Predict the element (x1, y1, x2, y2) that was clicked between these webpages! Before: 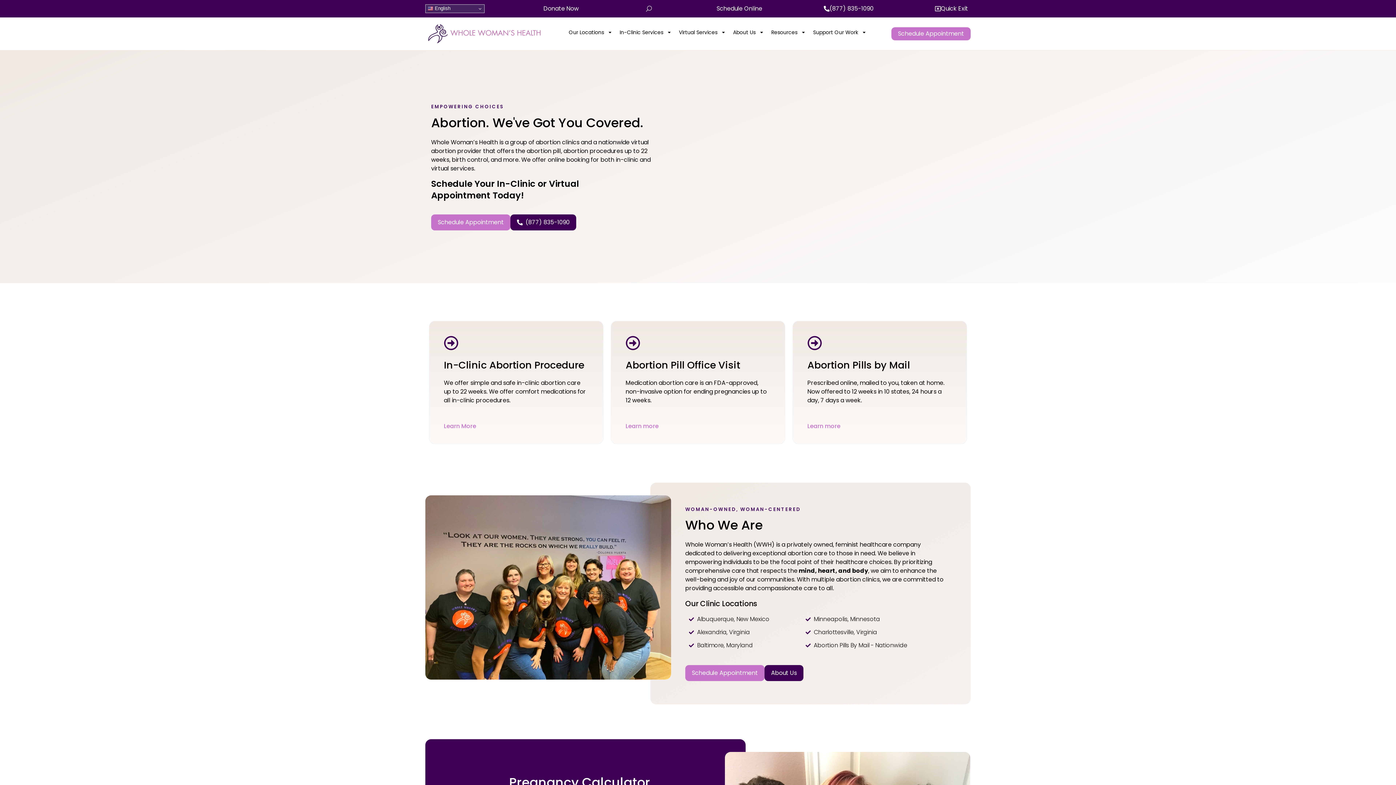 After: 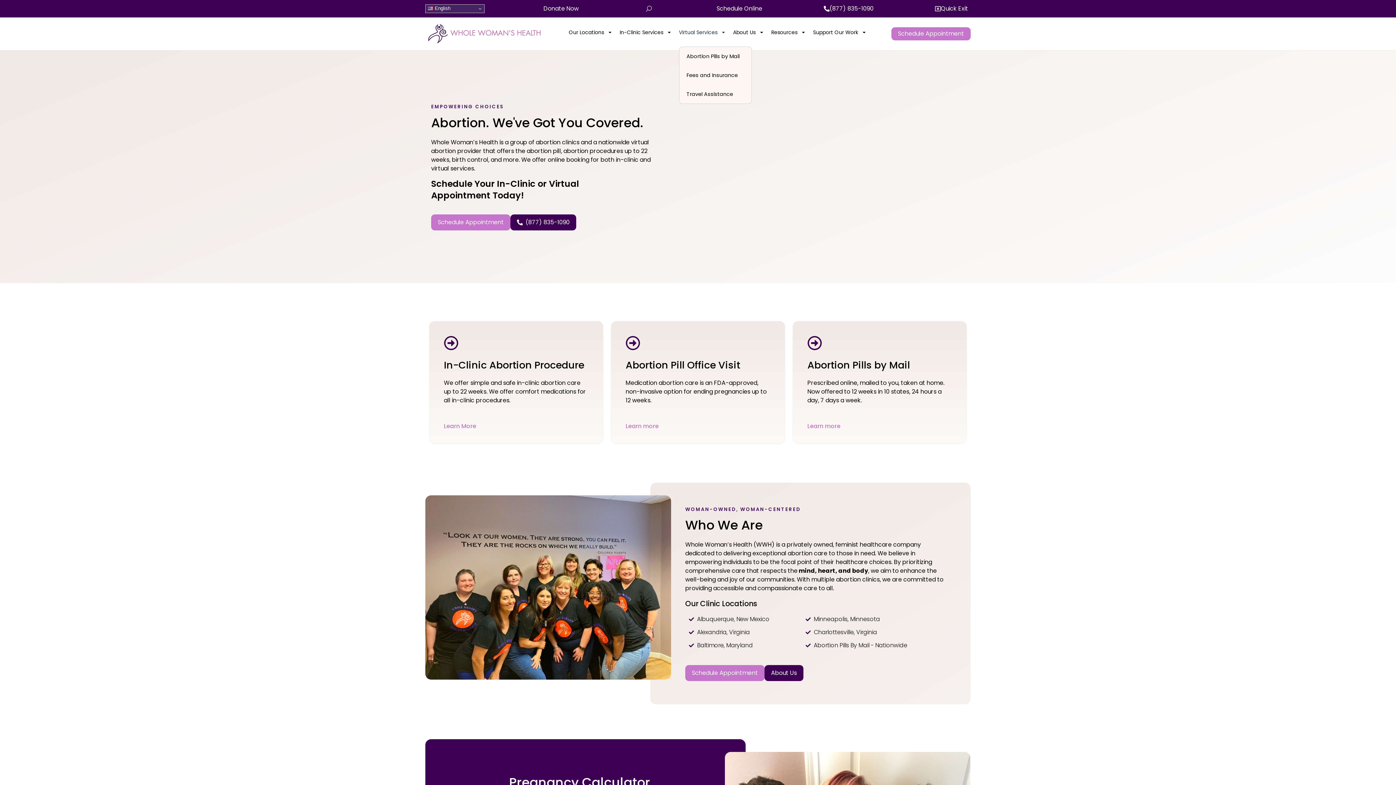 Action: label: Virtual Services bbox: (679, 22, 725, 42)